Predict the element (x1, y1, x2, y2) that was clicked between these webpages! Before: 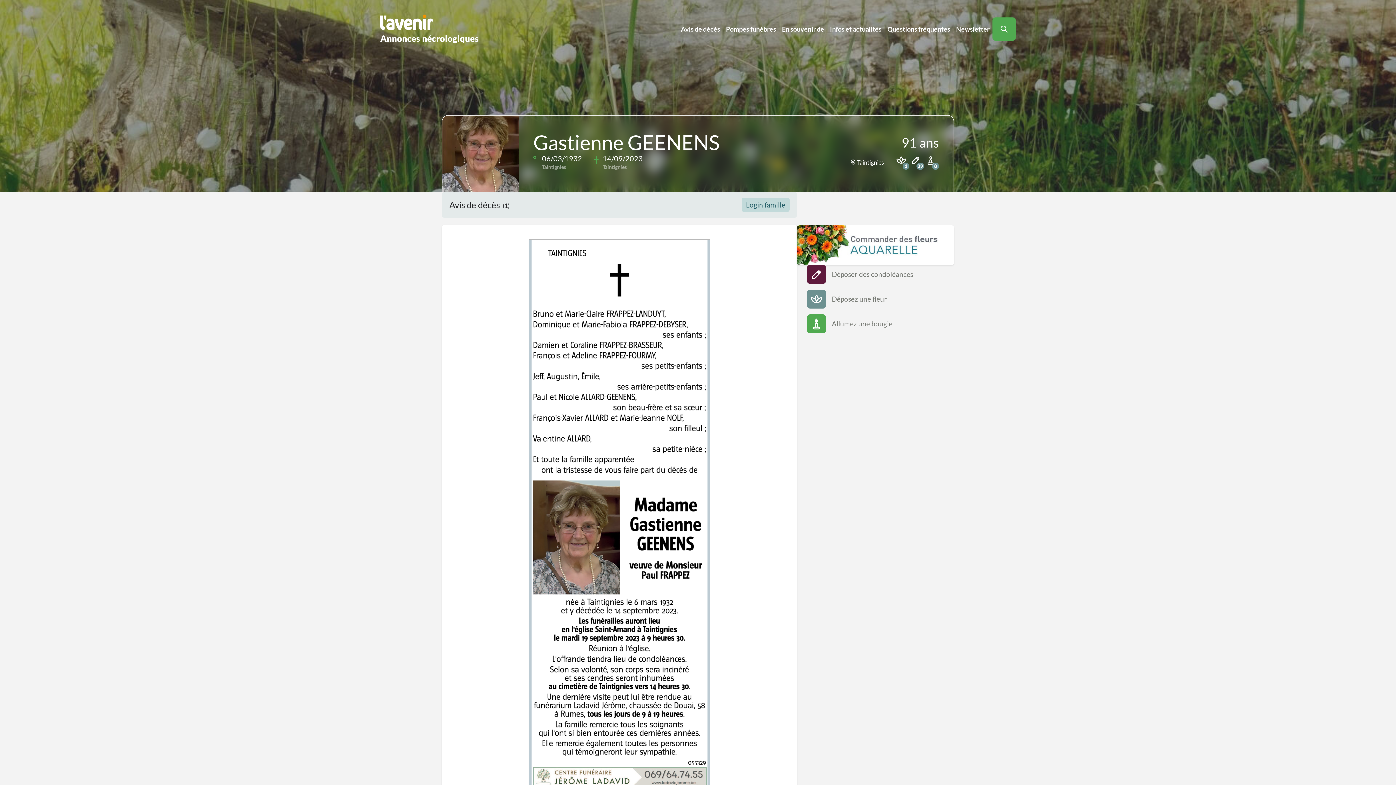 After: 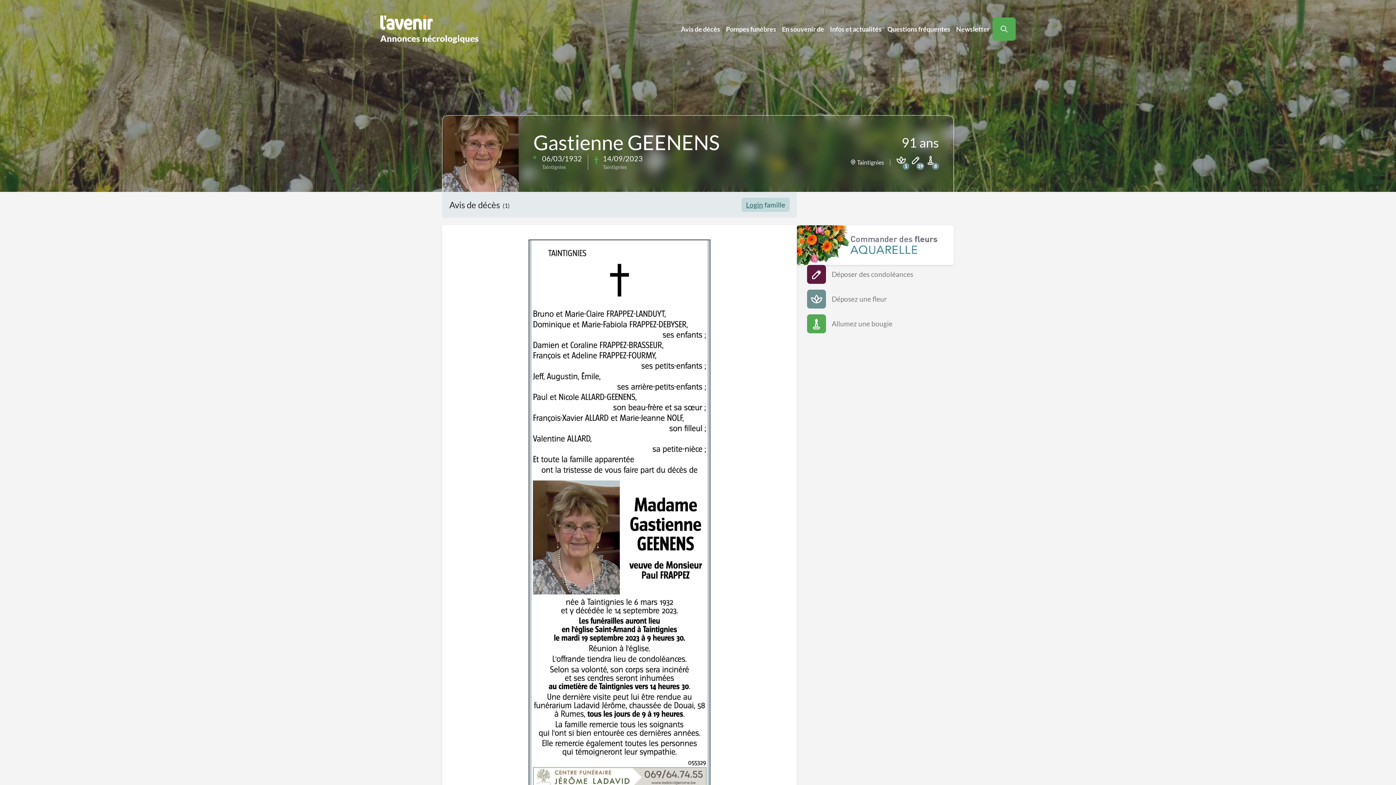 Action: bbox: (797, 225, 954, 265)